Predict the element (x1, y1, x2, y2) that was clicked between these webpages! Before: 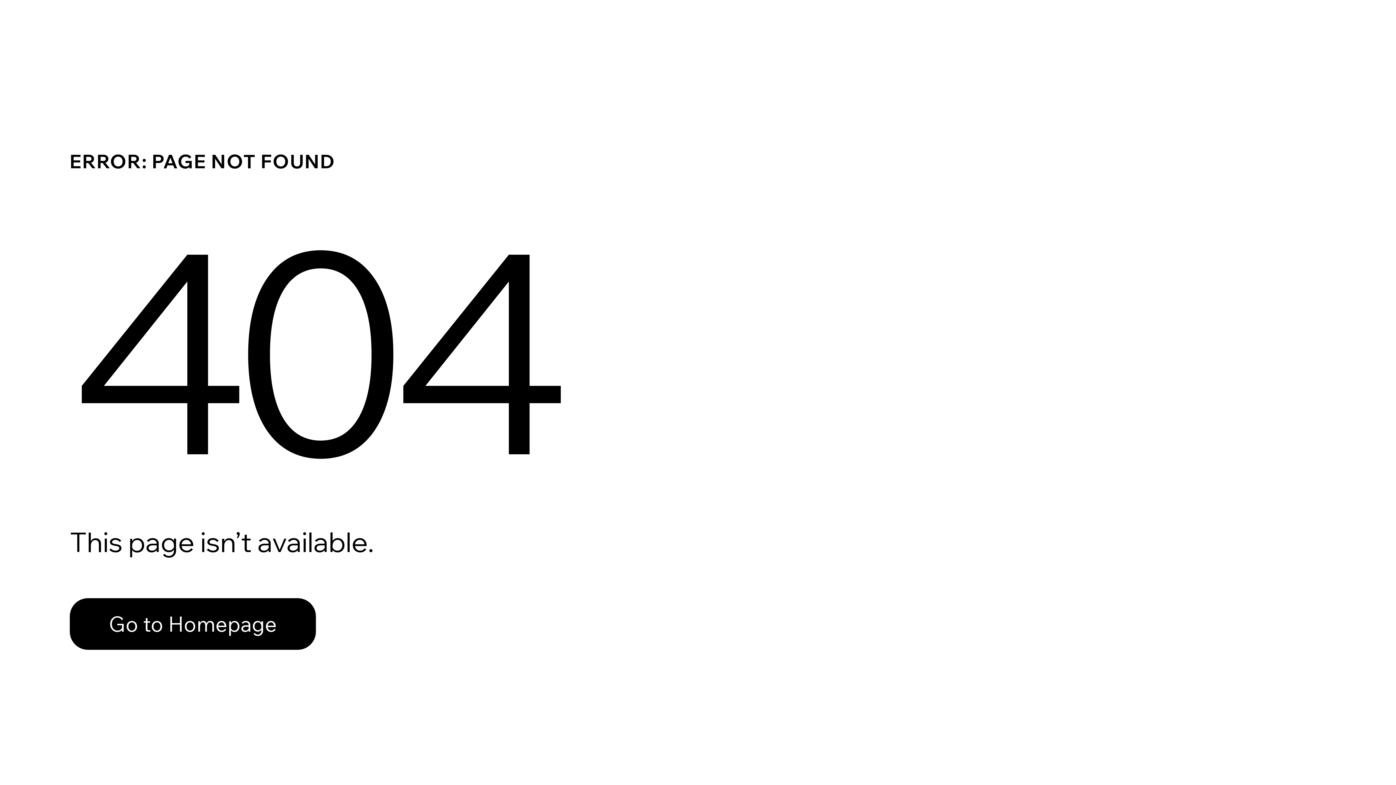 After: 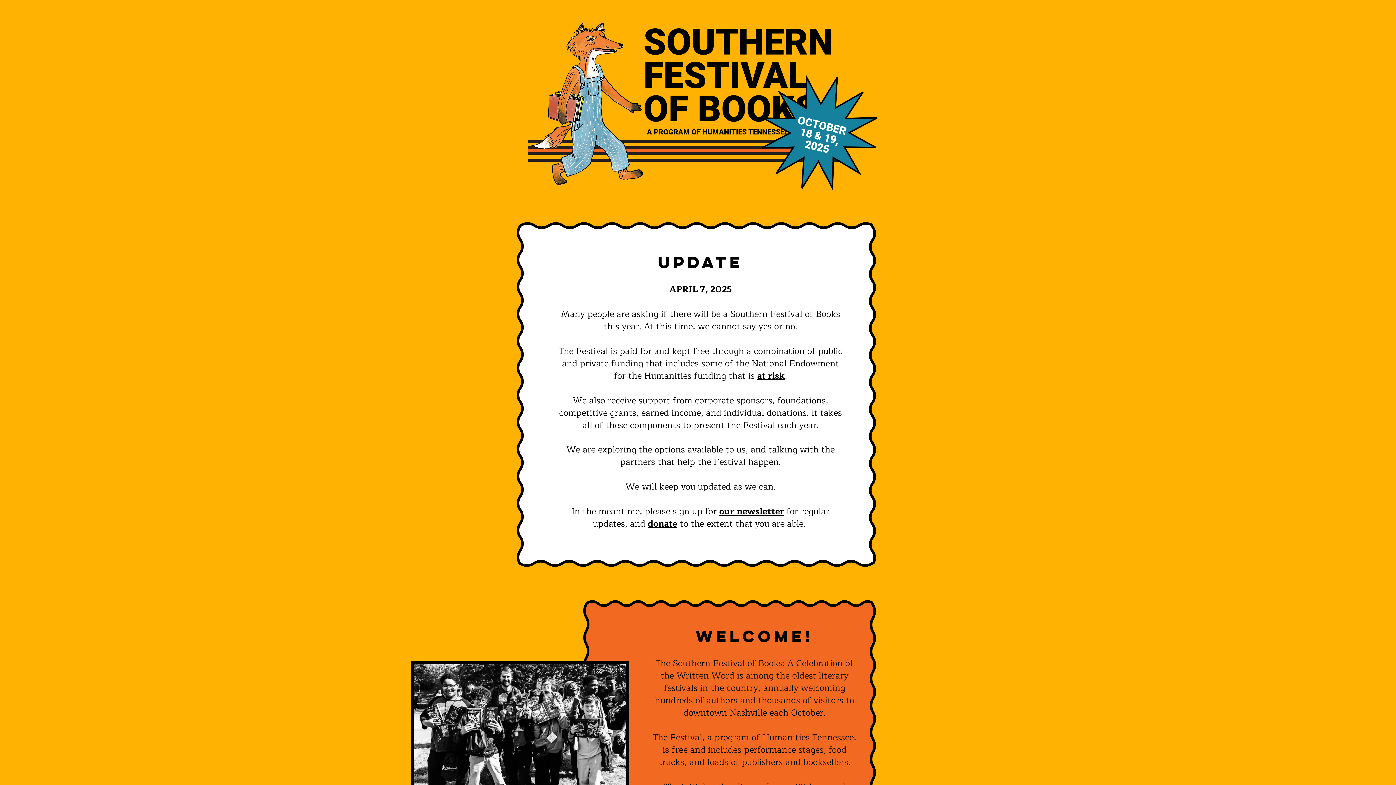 Action: label: Go to Homepage bbox: (69, 582, 768, 659)